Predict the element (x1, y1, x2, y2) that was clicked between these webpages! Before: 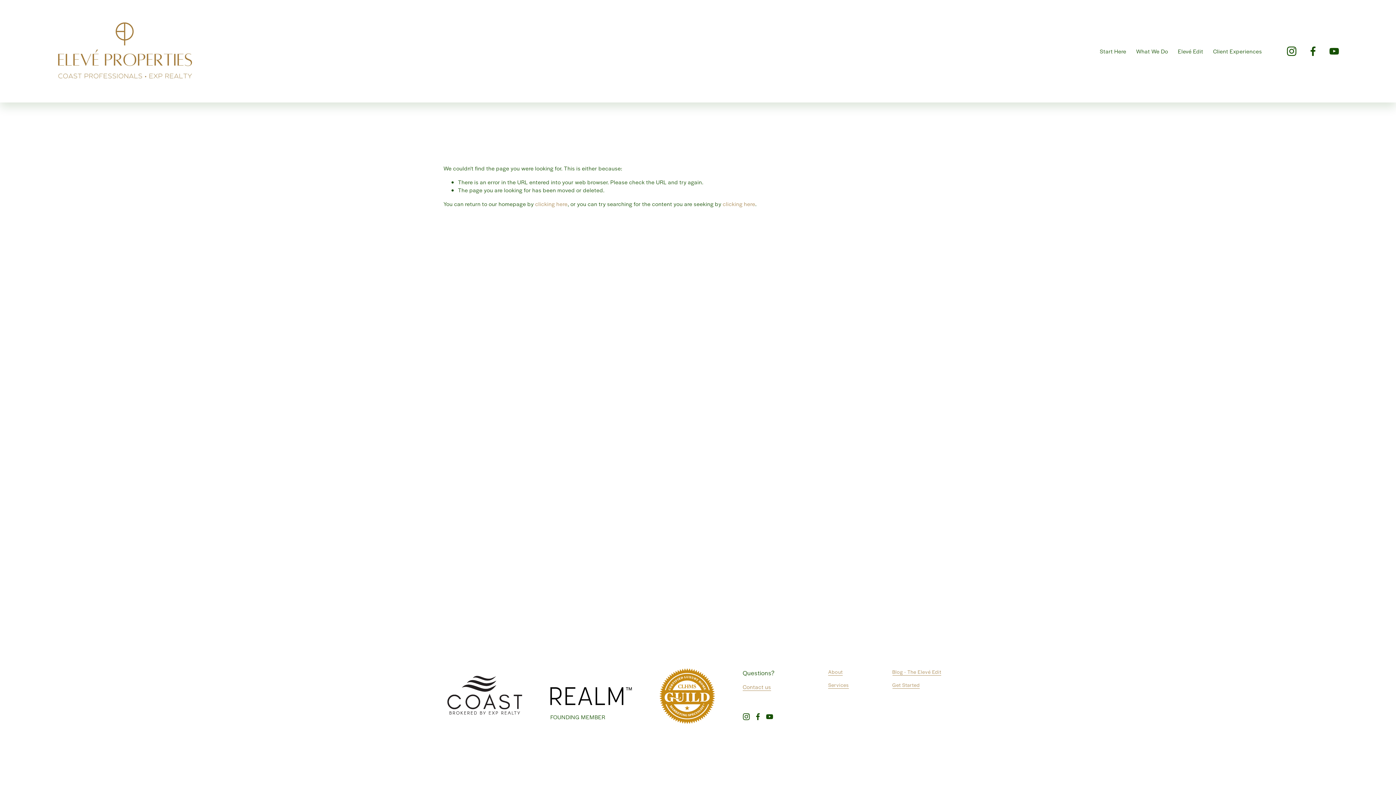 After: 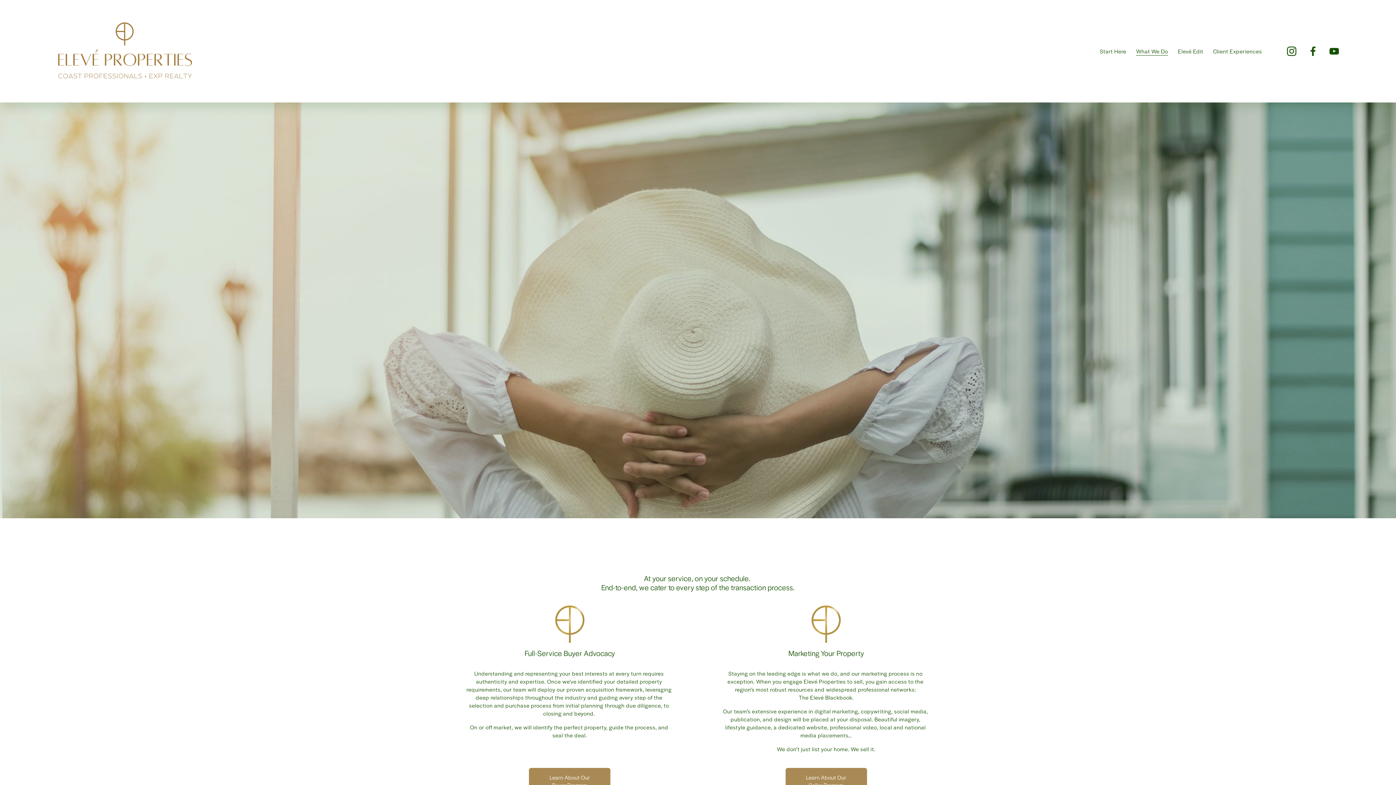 Action: label: What We Do bbox: (1136, 46, 1168, 55)